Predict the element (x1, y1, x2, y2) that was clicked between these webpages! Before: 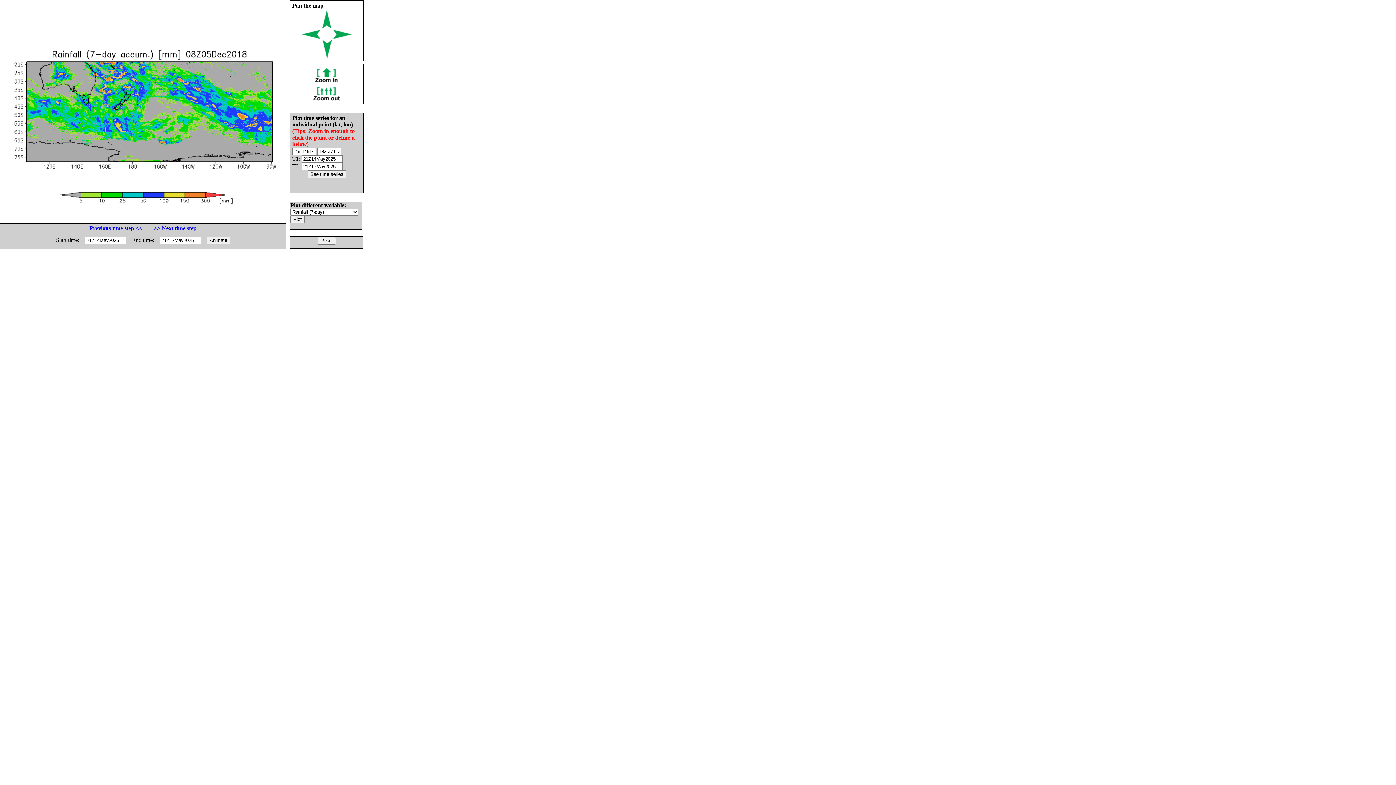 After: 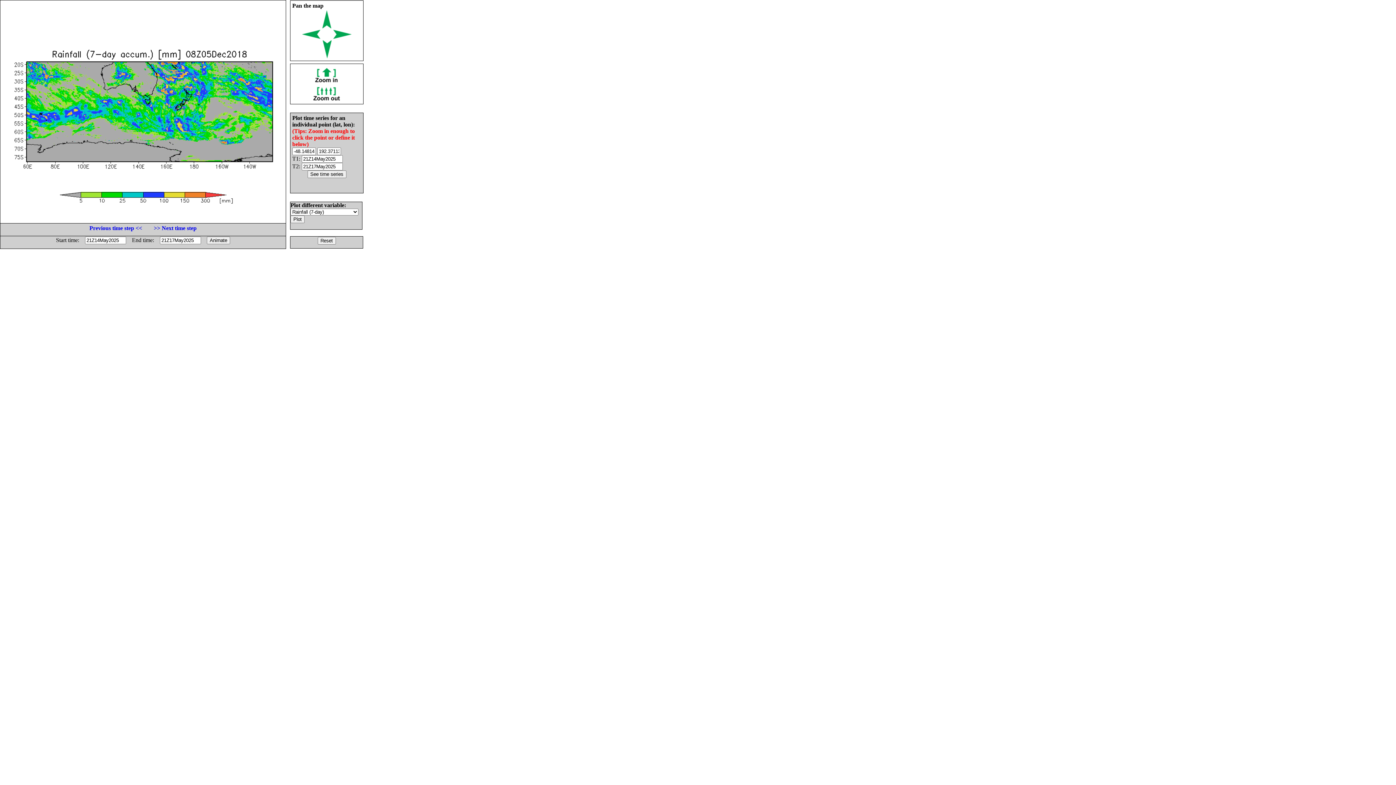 Action: bbox: (302, 33, 320, 40)